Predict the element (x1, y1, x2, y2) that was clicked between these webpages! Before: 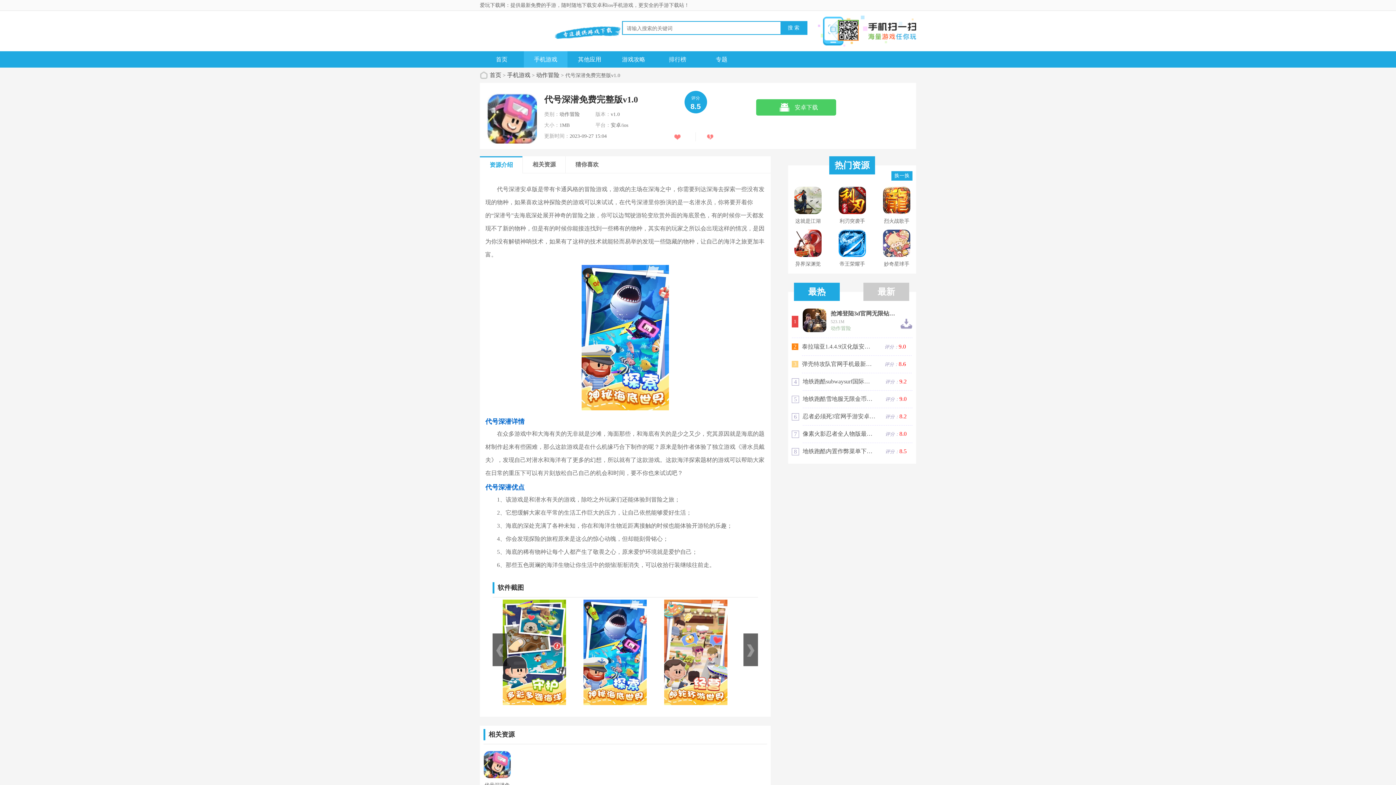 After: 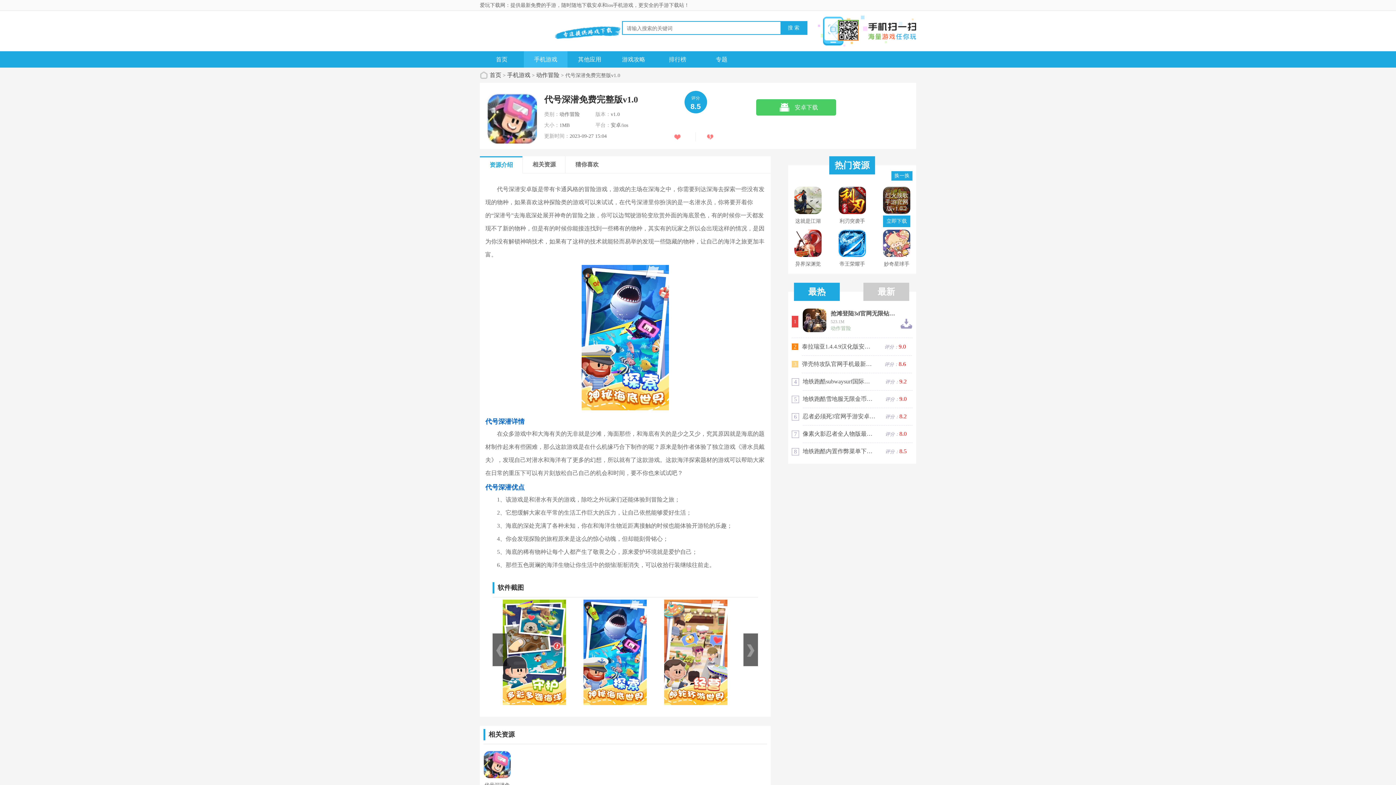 Action: label: 烈火战歌手游官网版v1.0.2 bbox: (883, 186, 910, 227)